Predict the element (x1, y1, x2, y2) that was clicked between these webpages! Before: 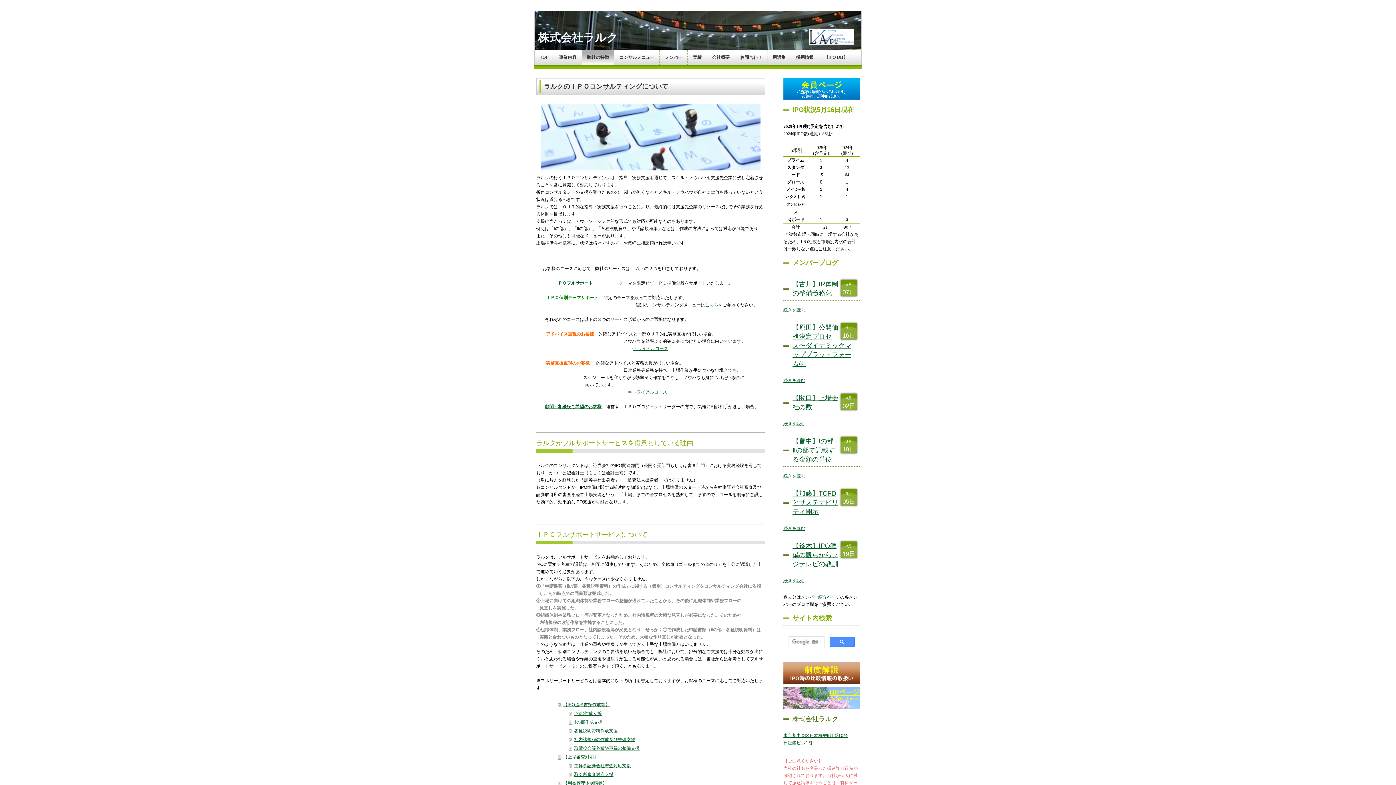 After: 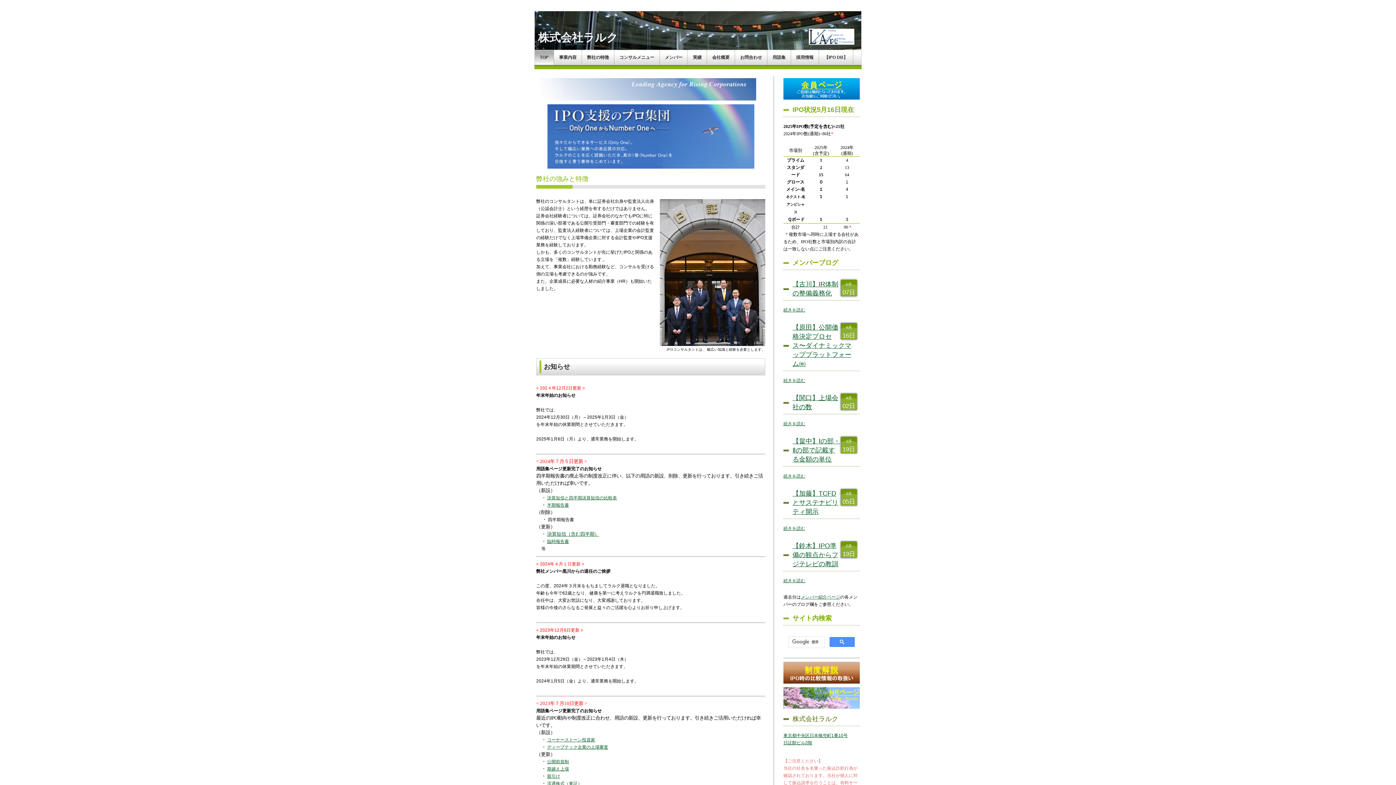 Action: bbox: (534, 50, 553, 64) label: TOP